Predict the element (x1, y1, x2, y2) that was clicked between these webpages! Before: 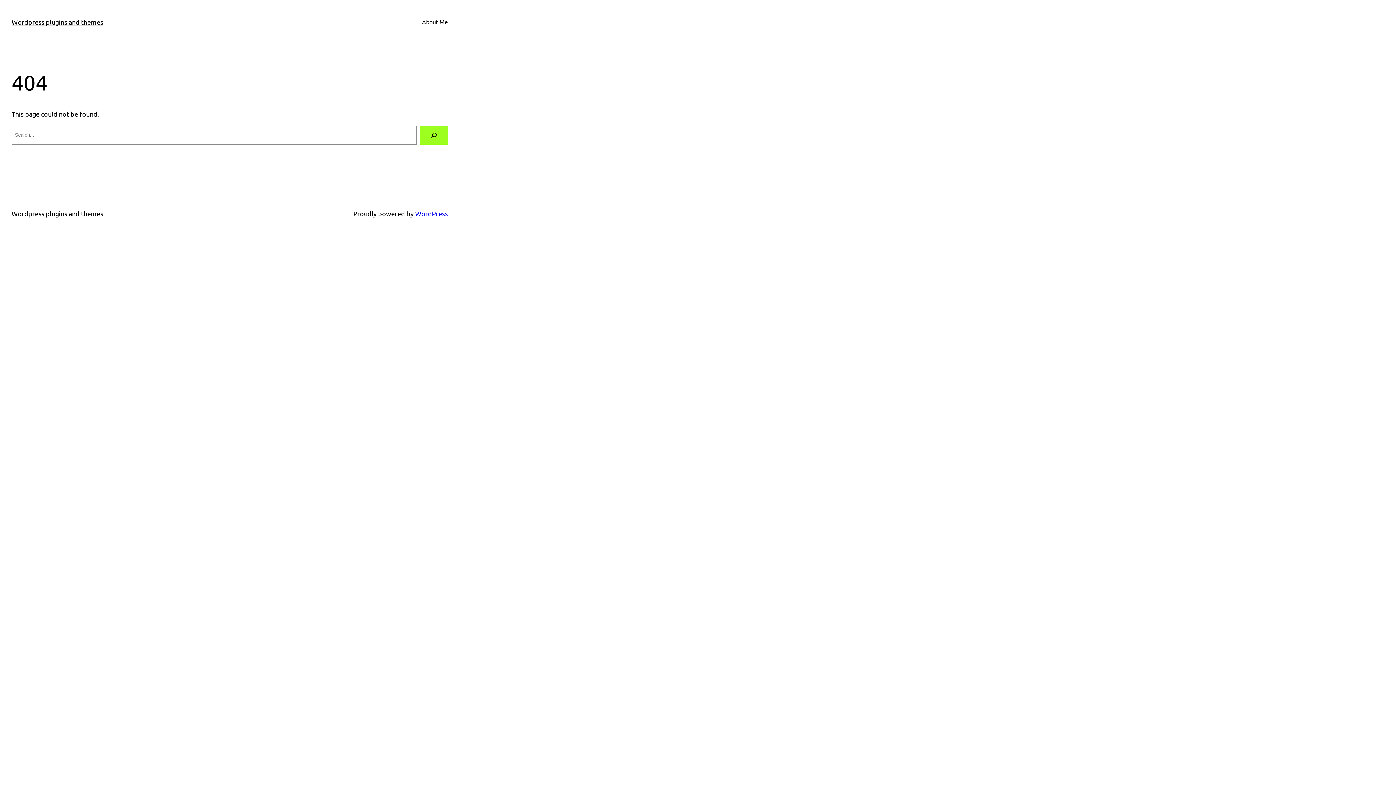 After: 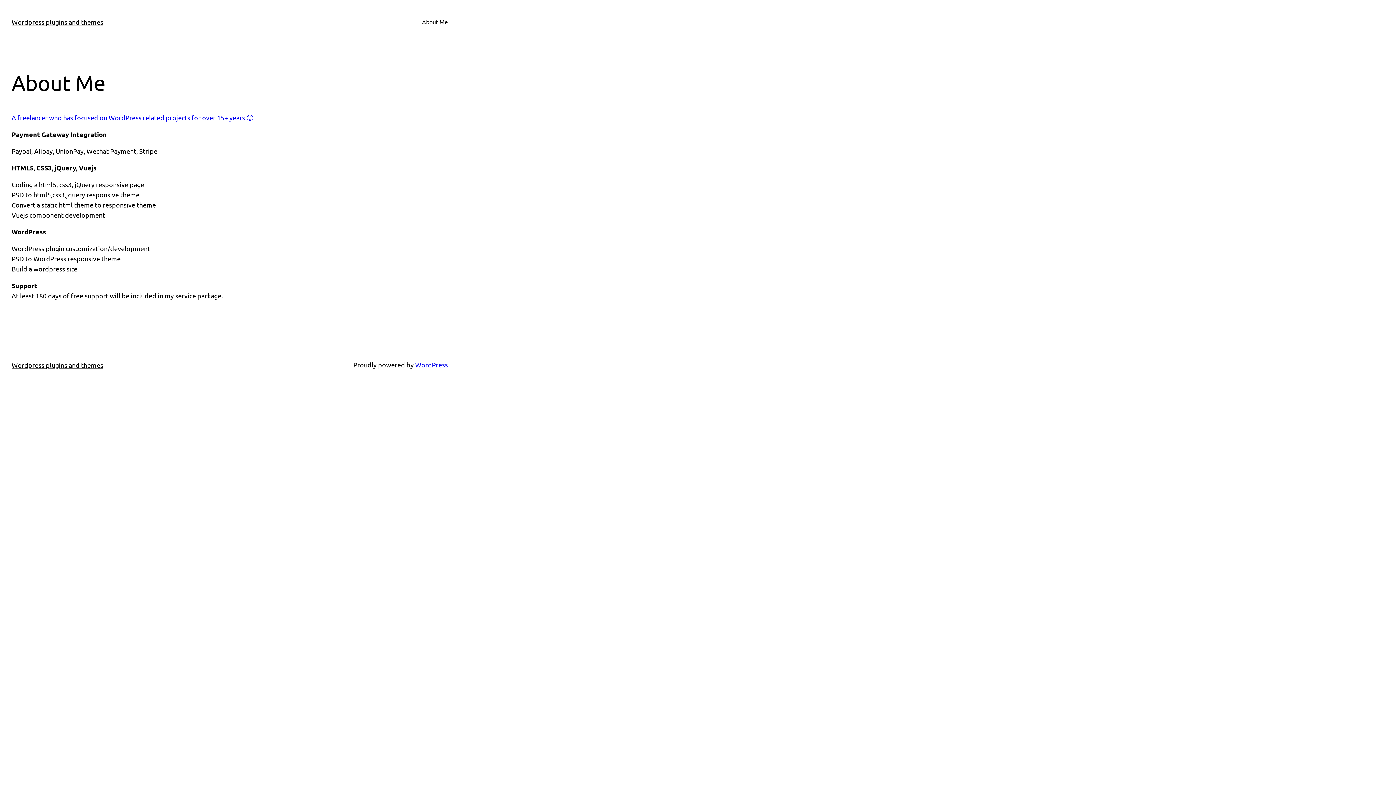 Action: bbox: (11, 18, 103, 25) label: Wordpress plugins and themes